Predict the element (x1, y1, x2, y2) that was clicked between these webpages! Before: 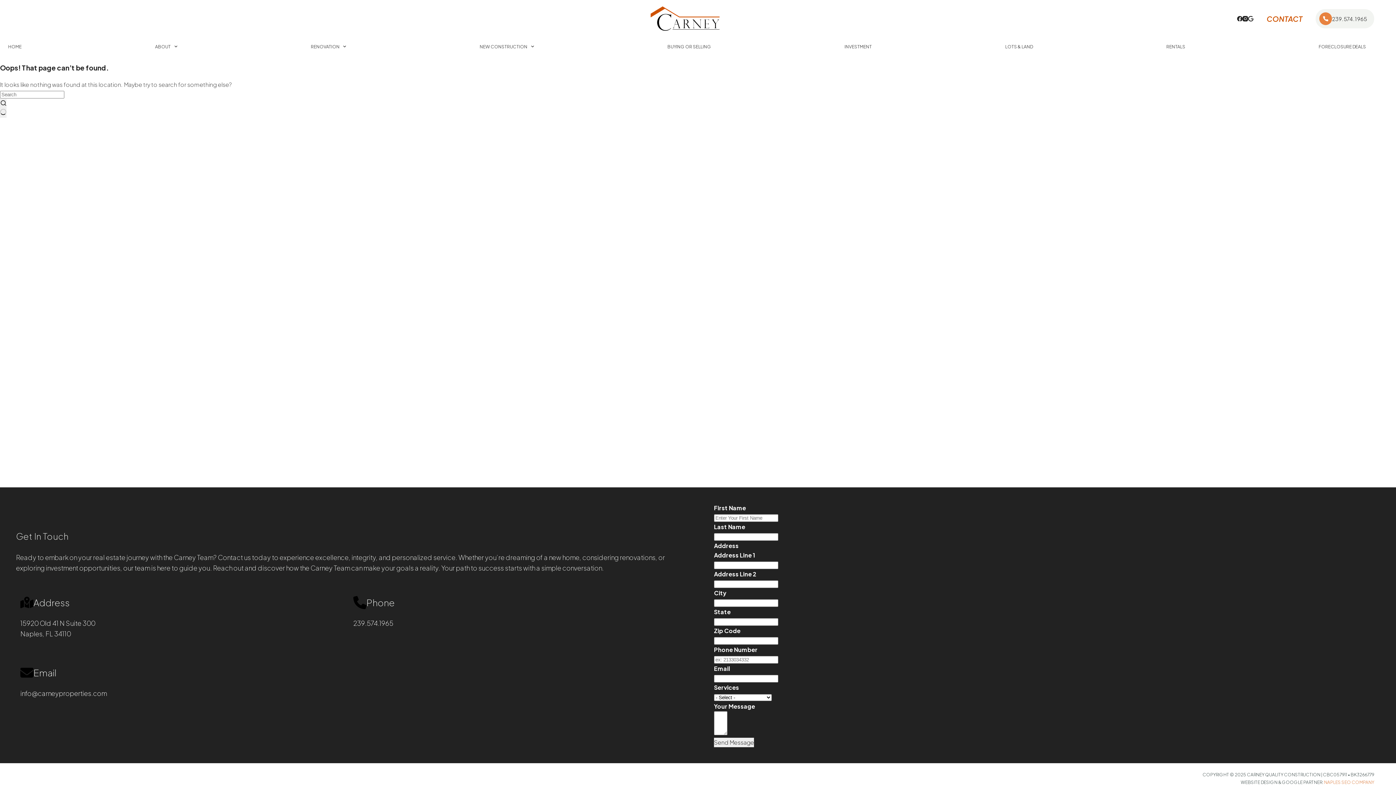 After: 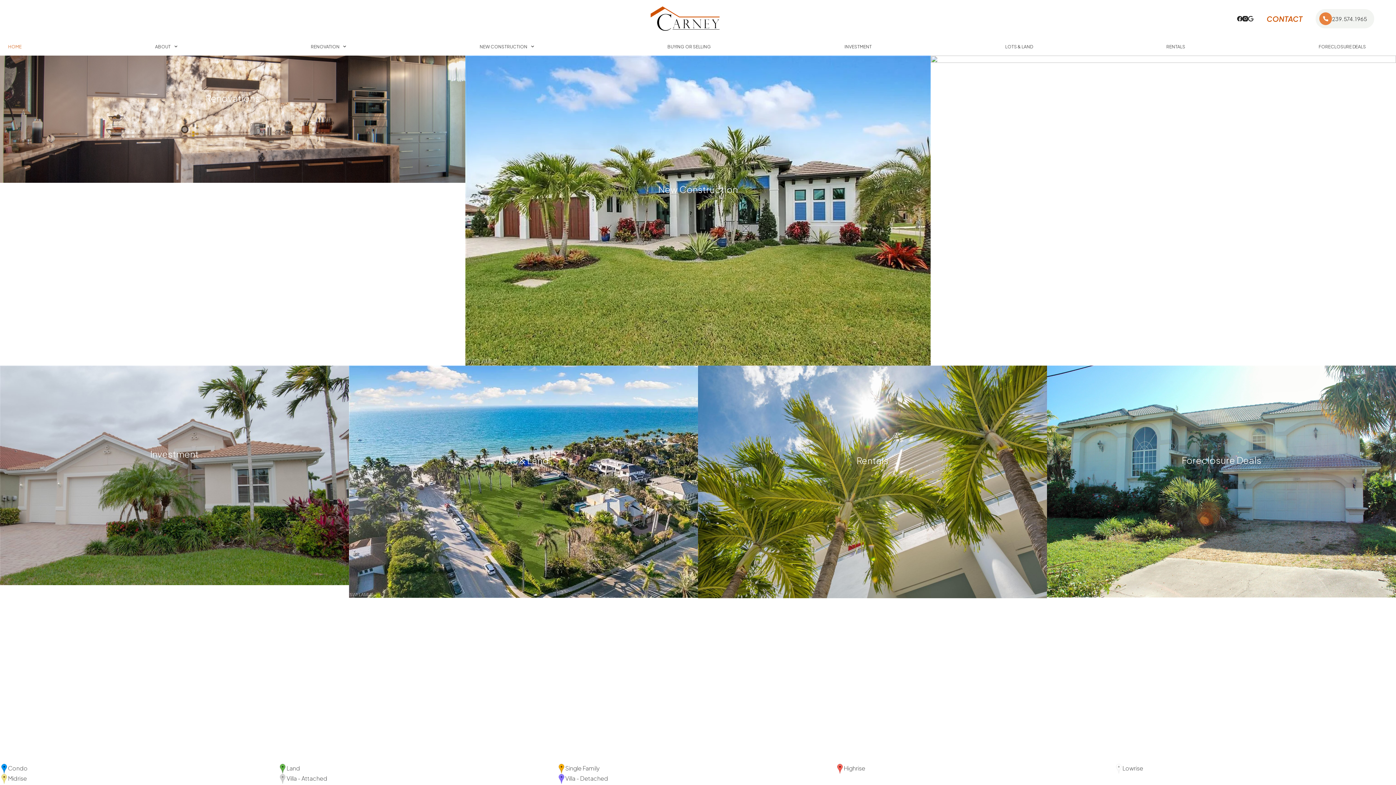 Action: bbox: (650, 5, 724, 32)